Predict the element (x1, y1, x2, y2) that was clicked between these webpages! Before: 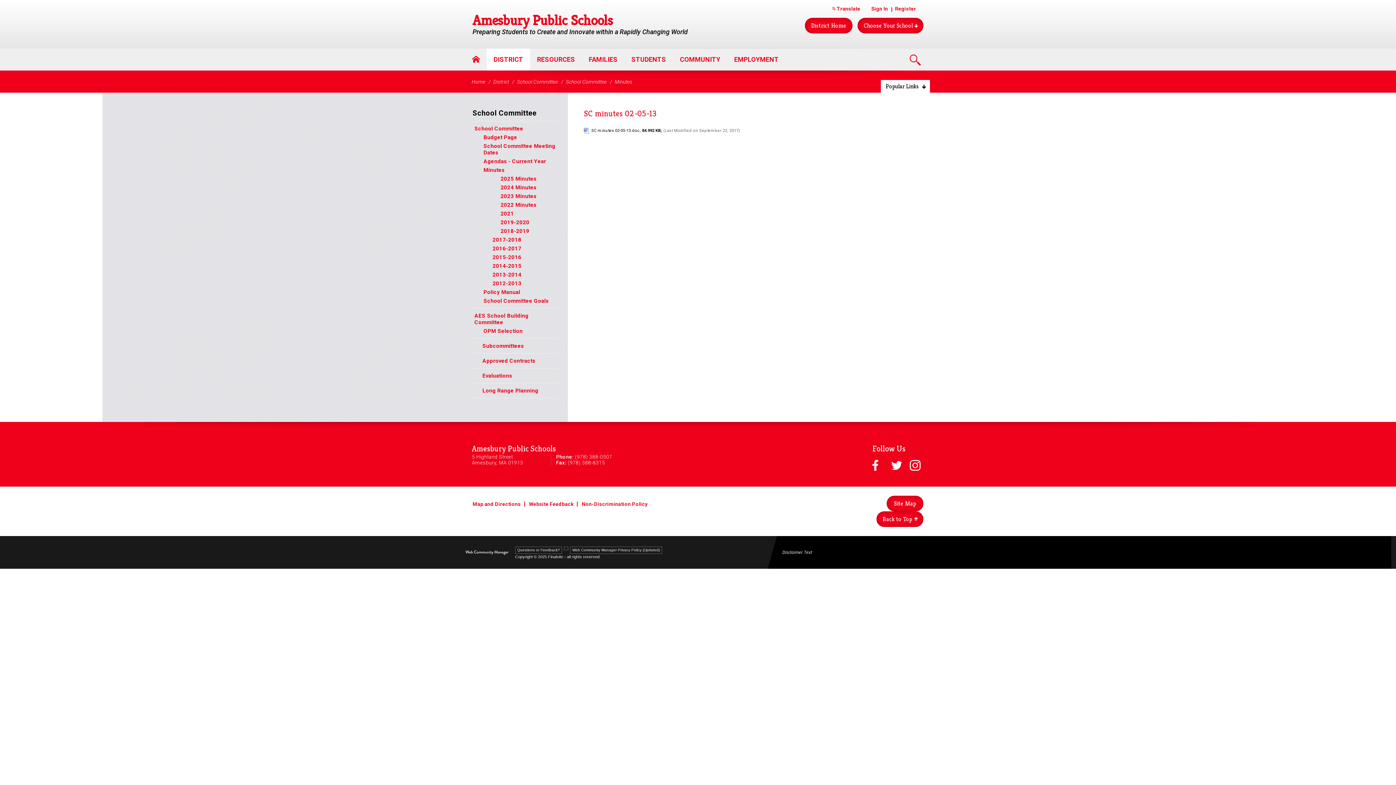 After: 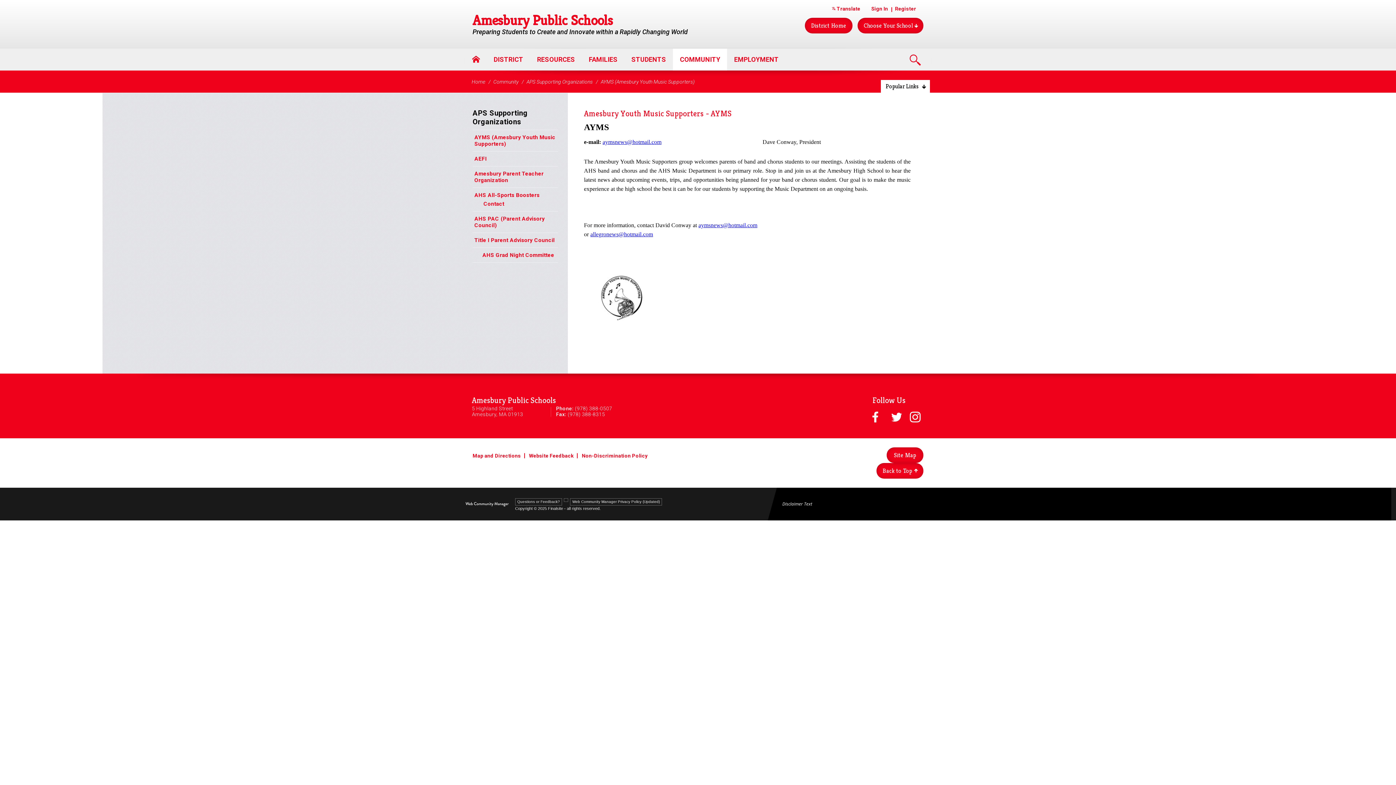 Action: label: COMMUNITY bbox: (673, 48, 727, 70)